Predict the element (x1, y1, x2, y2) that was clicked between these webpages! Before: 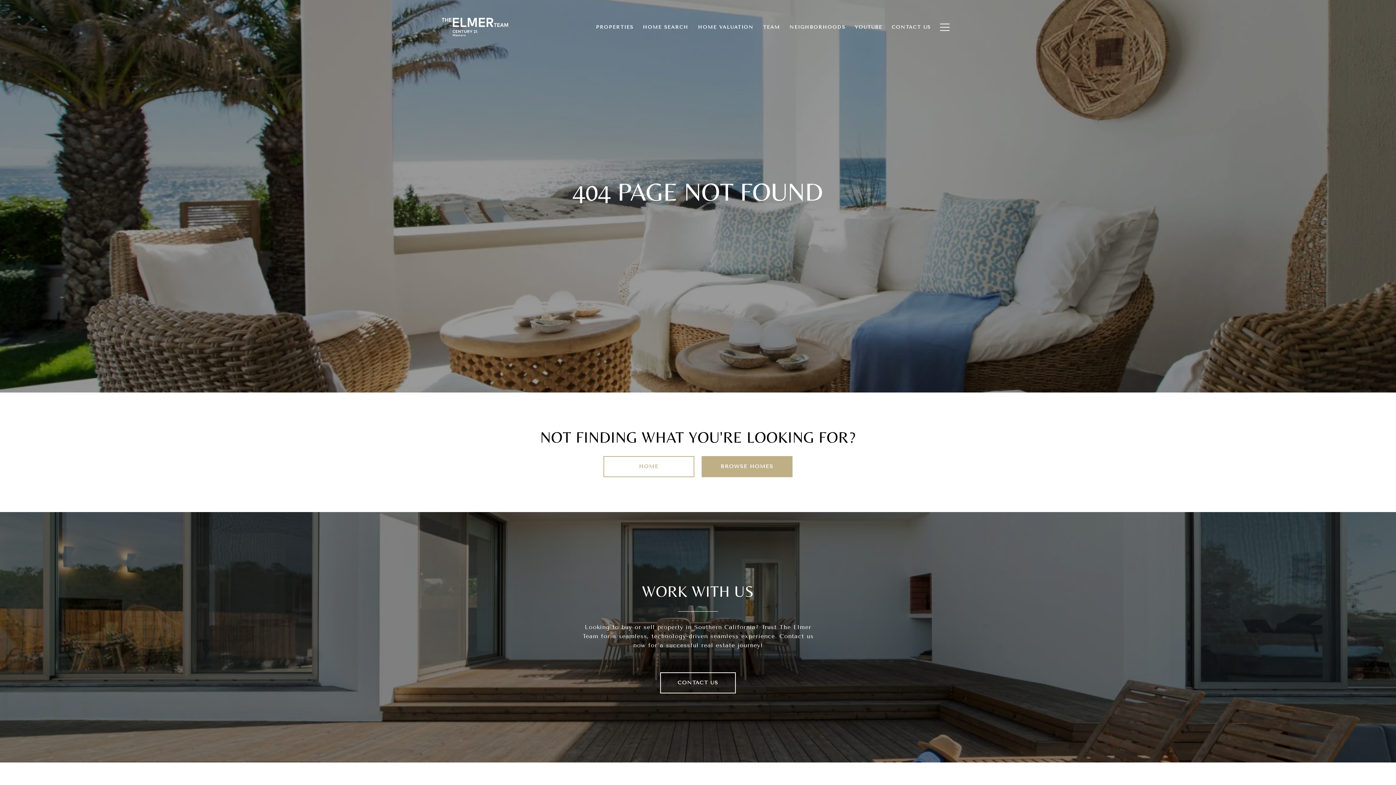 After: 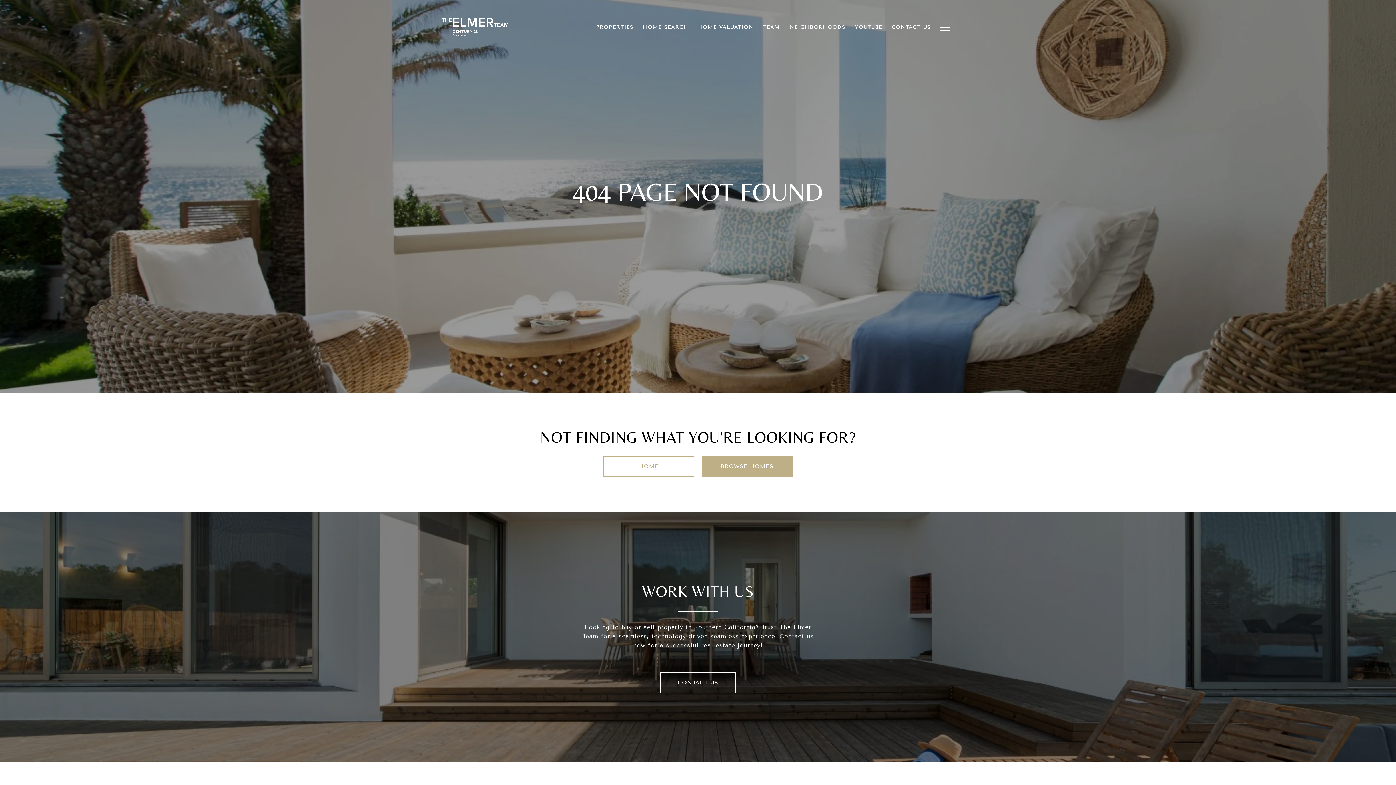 Action: label: HOME SEARCH bbox: (638, 20, 693, 34)